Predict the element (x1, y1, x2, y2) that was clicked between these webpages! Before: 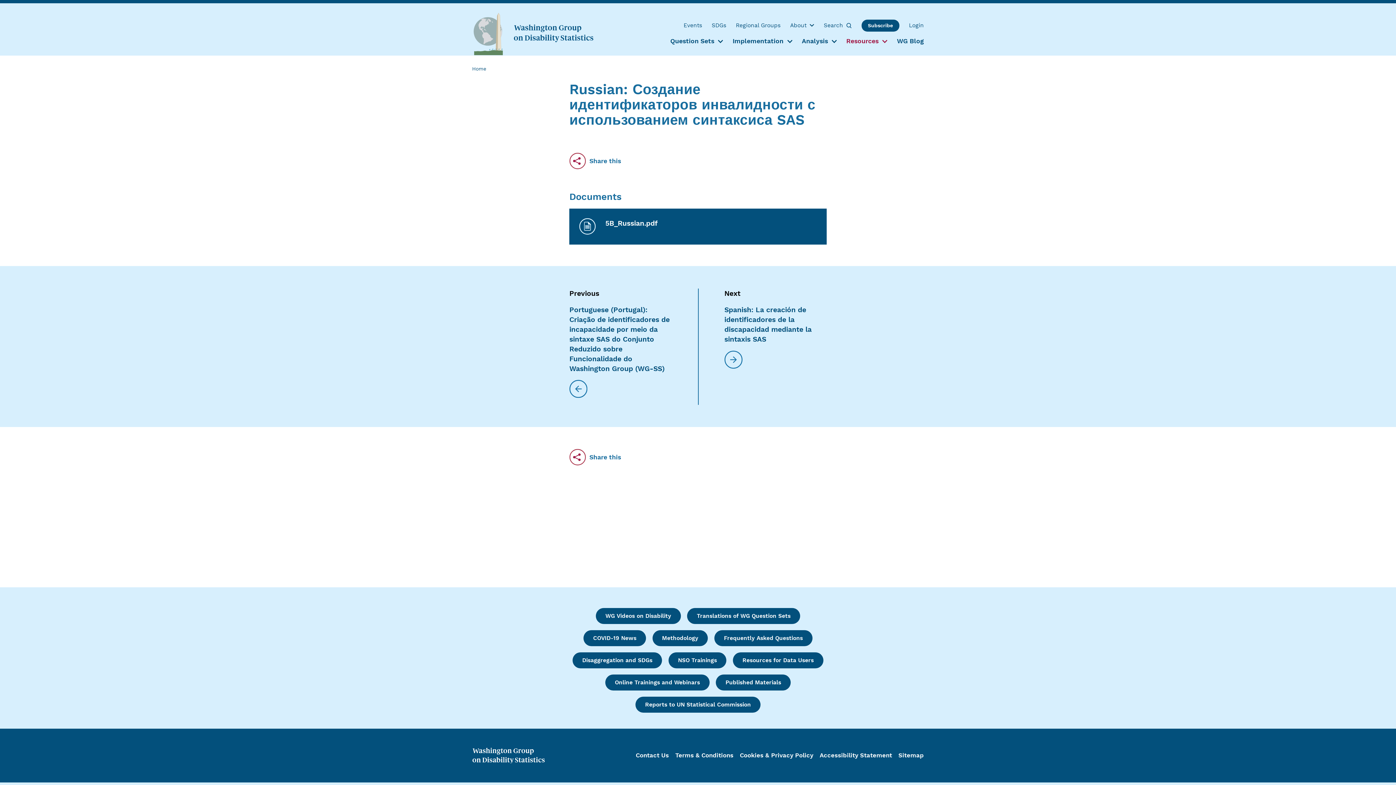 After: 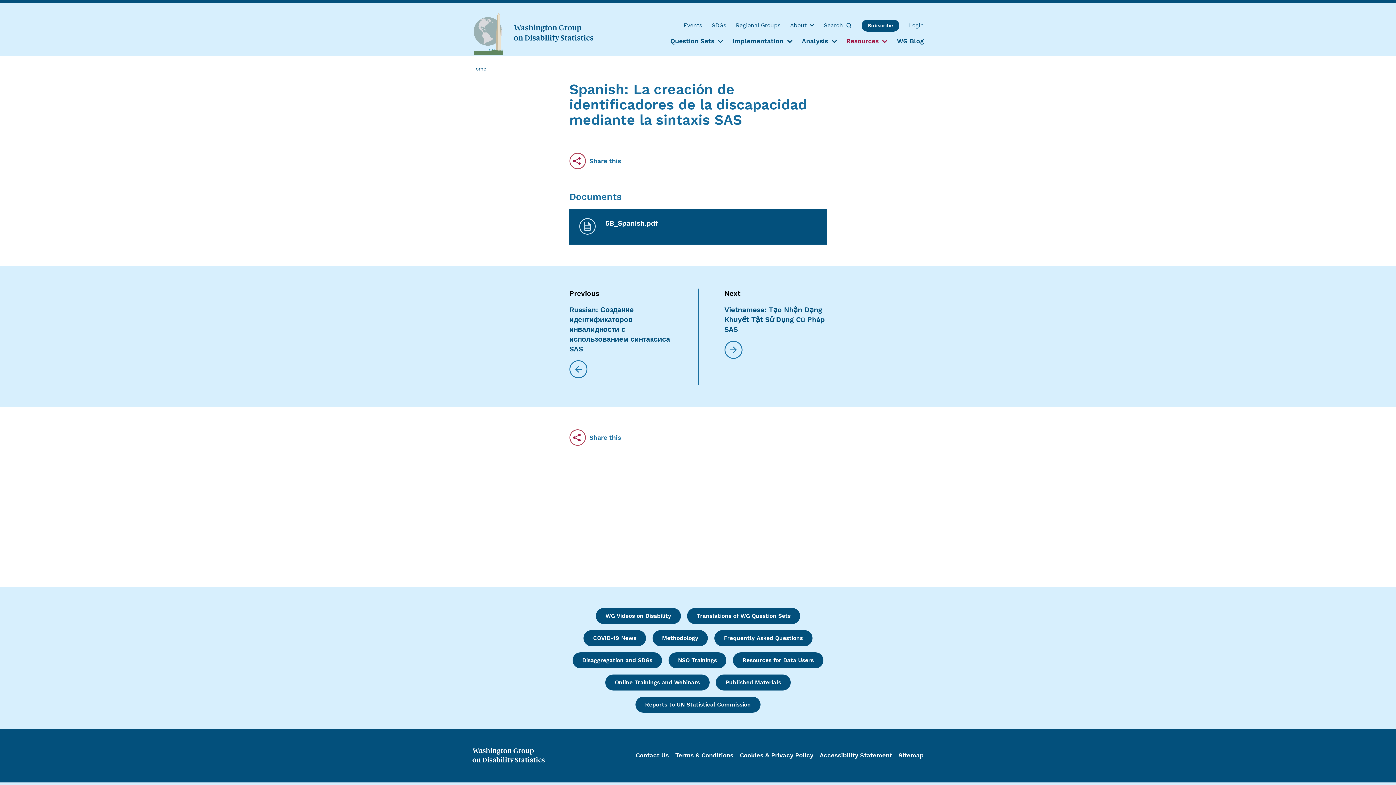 Action: label: Spanish: La creación de identificadores de la discapacidad mediante la sintaxis SAS bbox: (724, 288, 826, 404)